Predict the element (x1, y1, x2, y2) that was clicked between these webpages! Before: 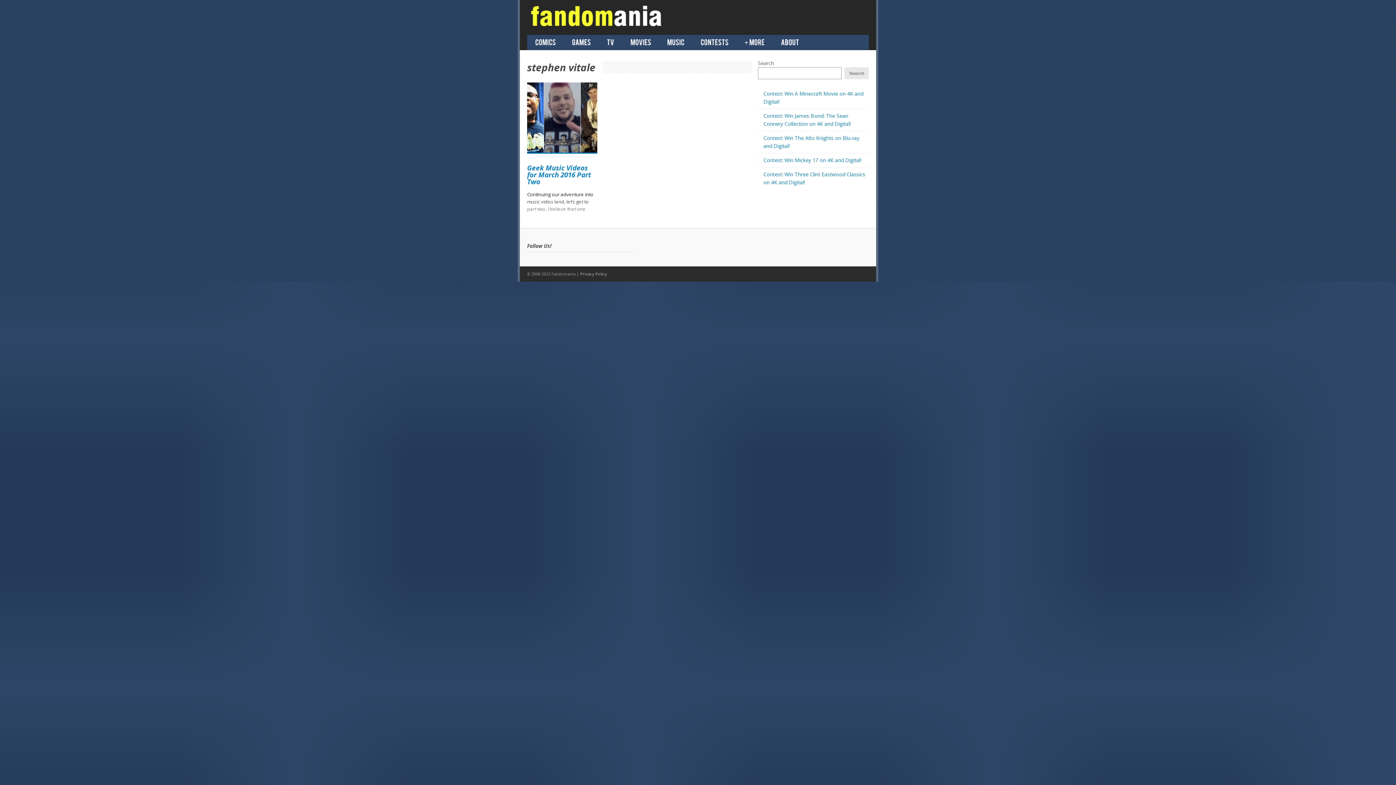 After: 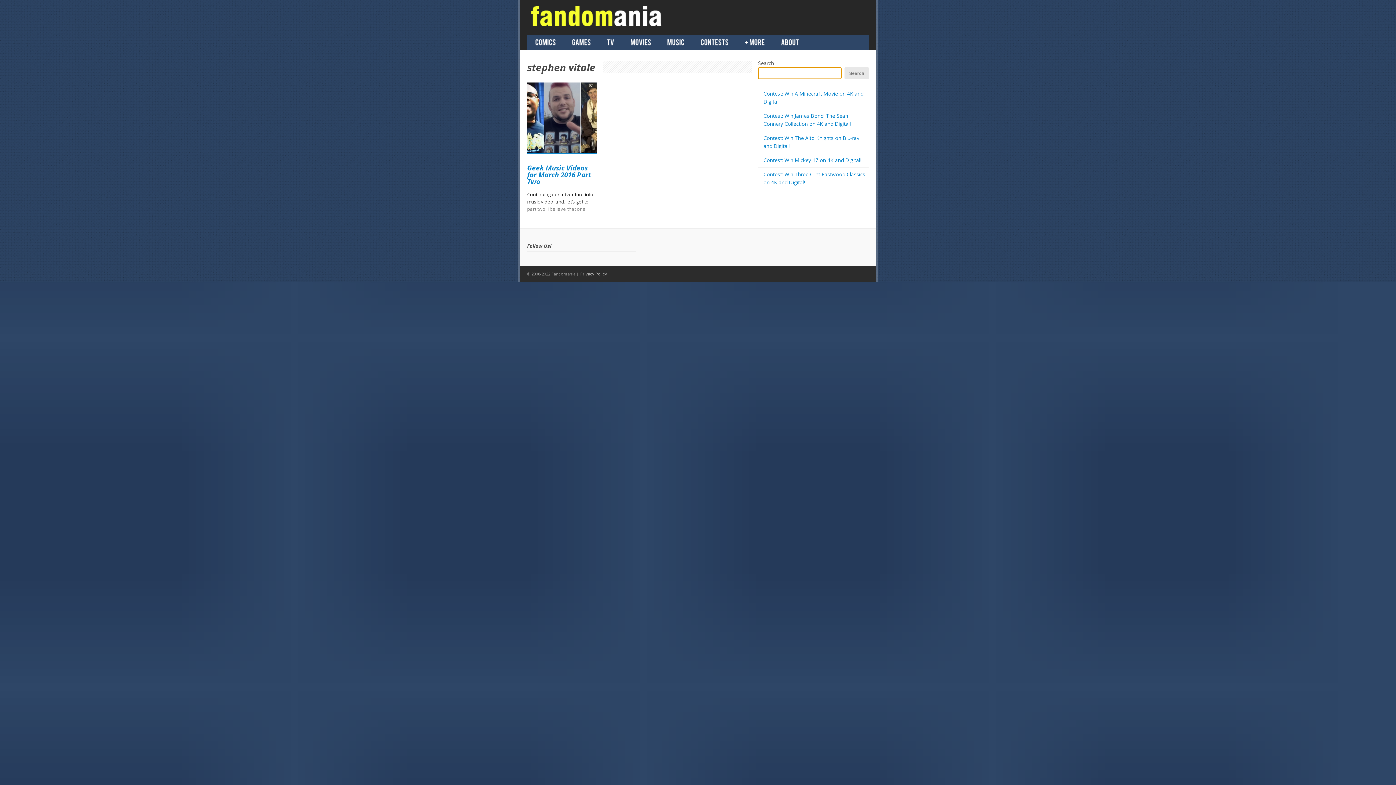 Action: bbox: (844, 67, 869, 79) label: Search